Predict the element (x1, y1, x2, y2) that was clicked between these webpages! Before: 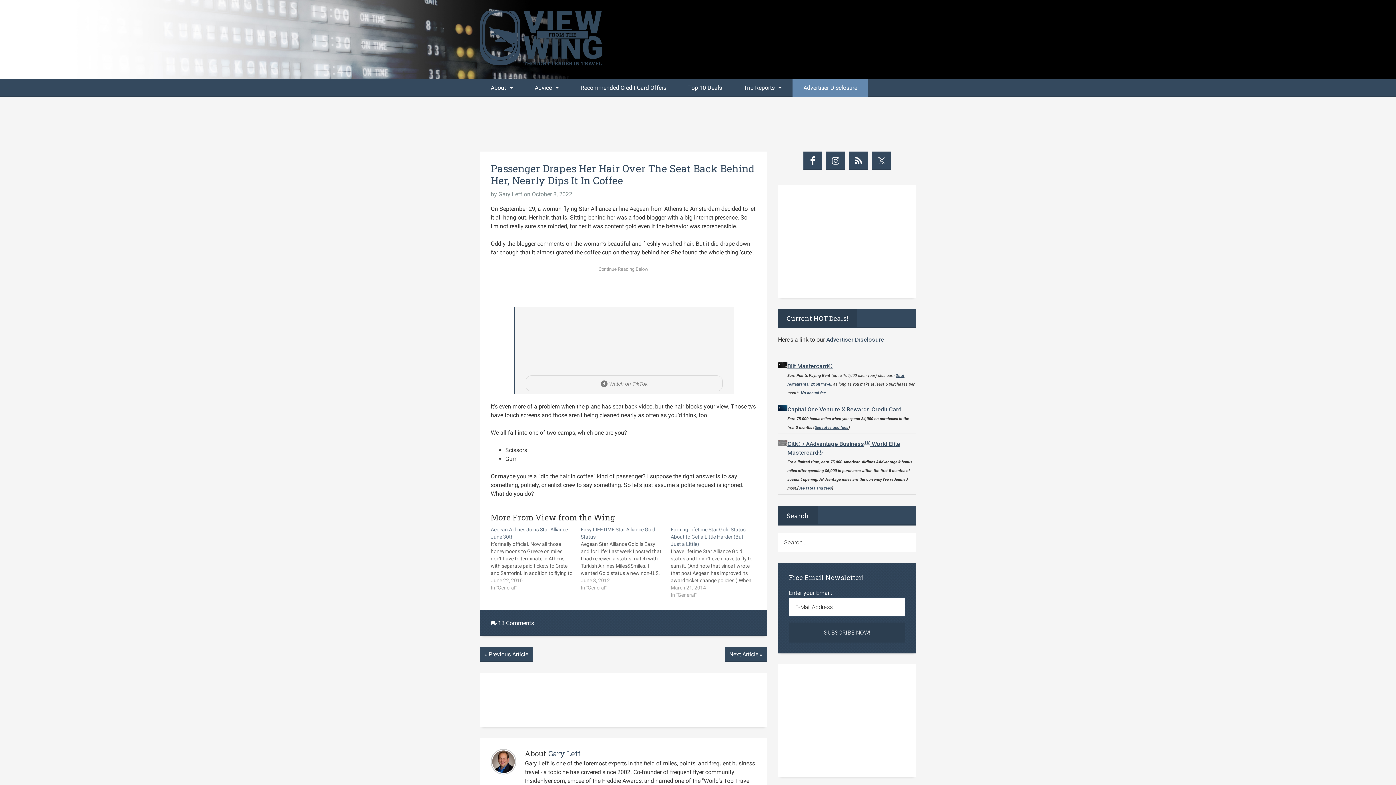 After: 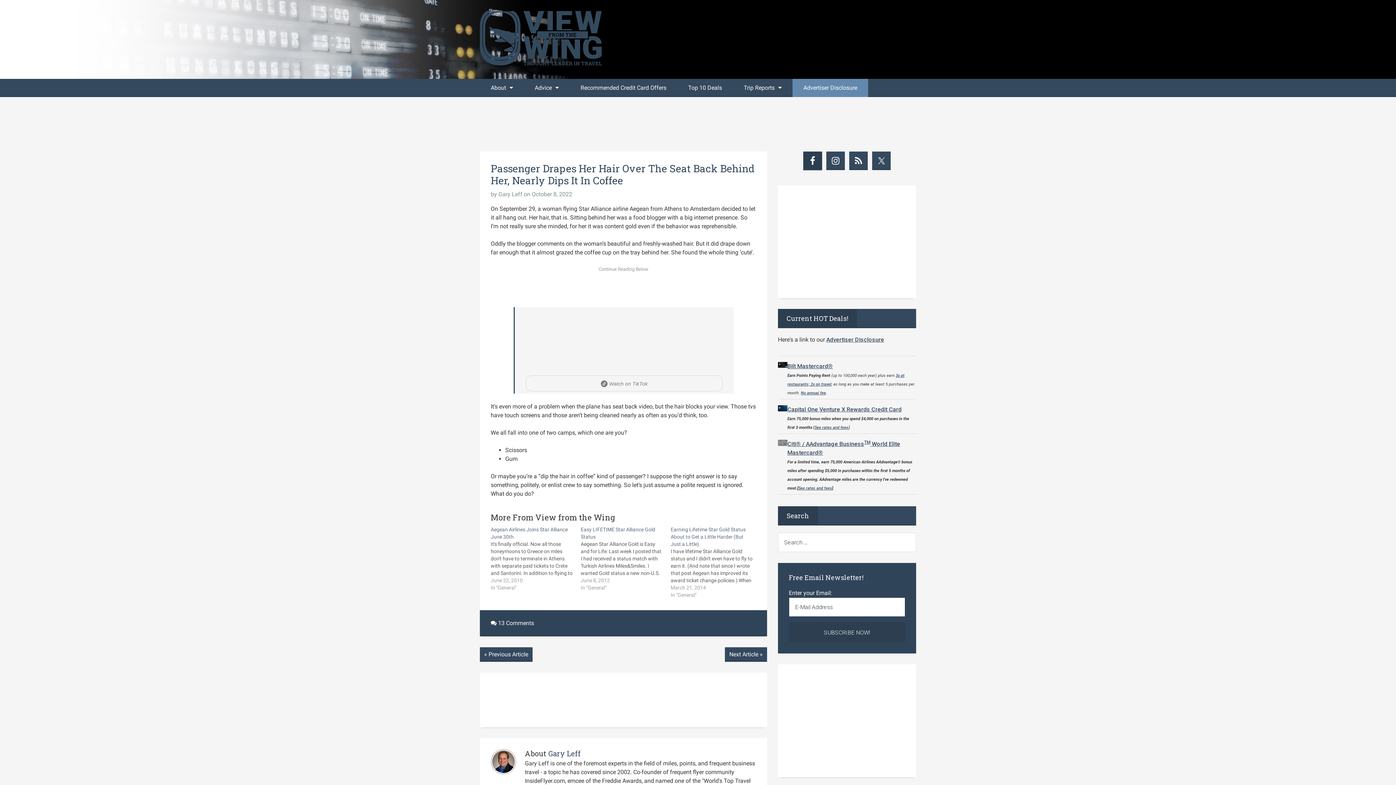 Action: bbox: (803, 151, 822, 170)